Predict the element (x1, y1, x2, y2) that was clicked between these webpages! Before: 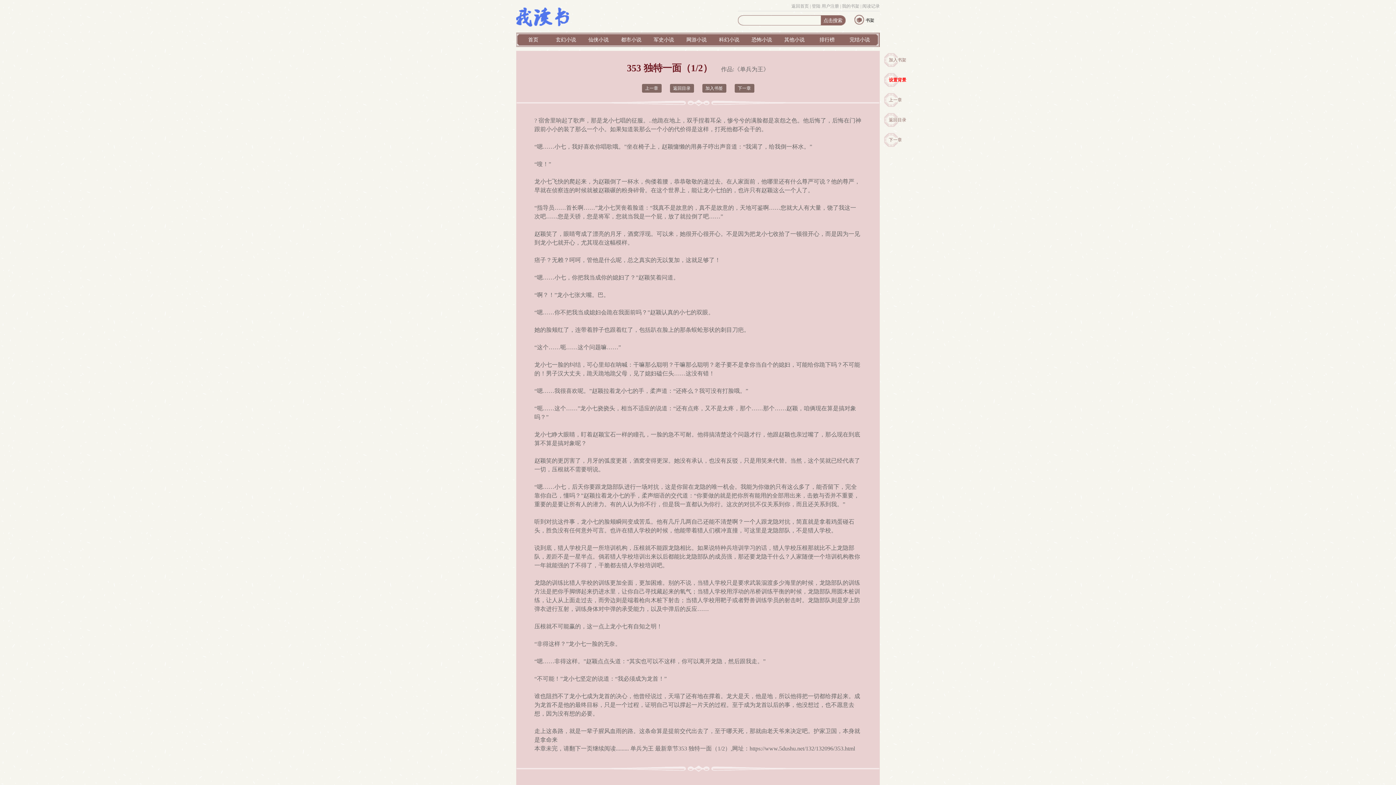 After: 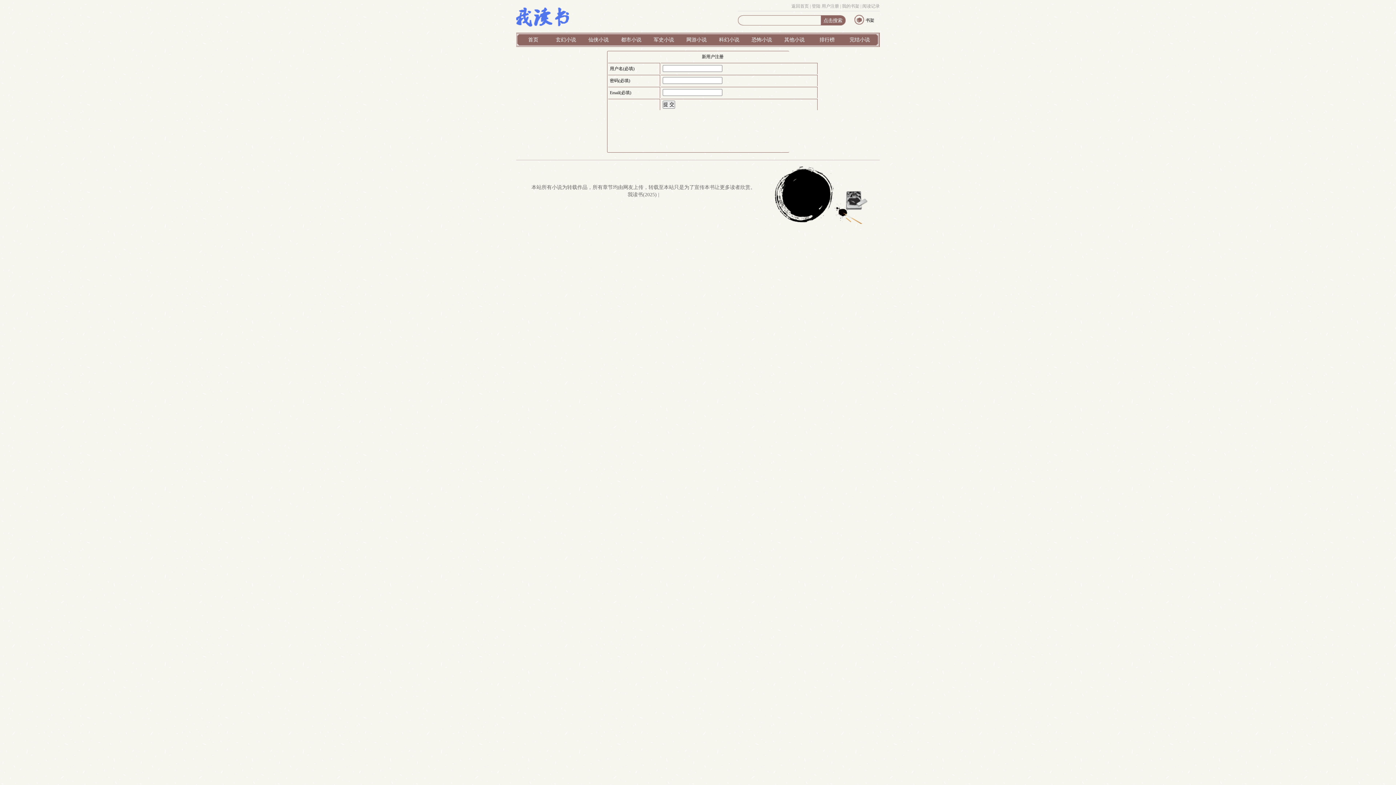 Action: label: 用户注册 bbox: (821, 3, 839, 8)